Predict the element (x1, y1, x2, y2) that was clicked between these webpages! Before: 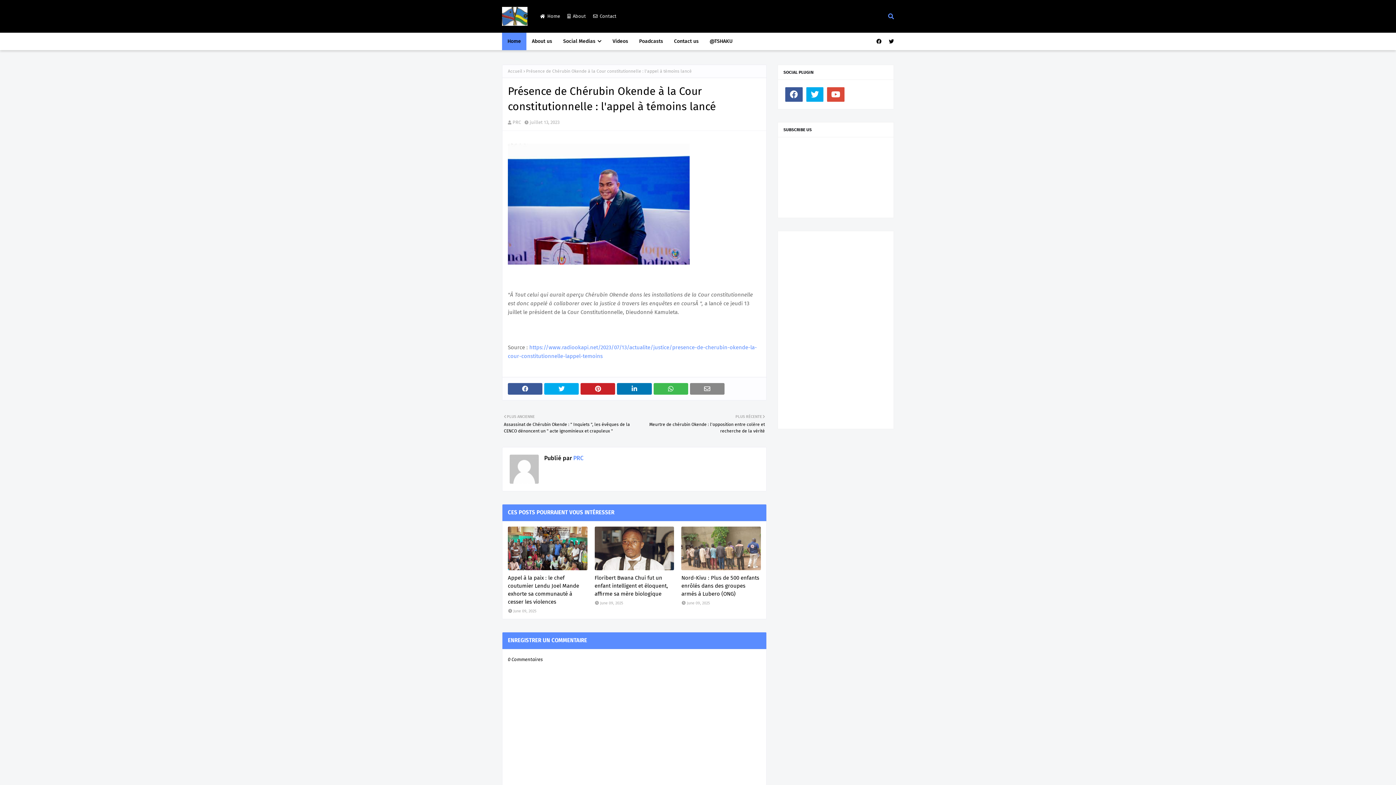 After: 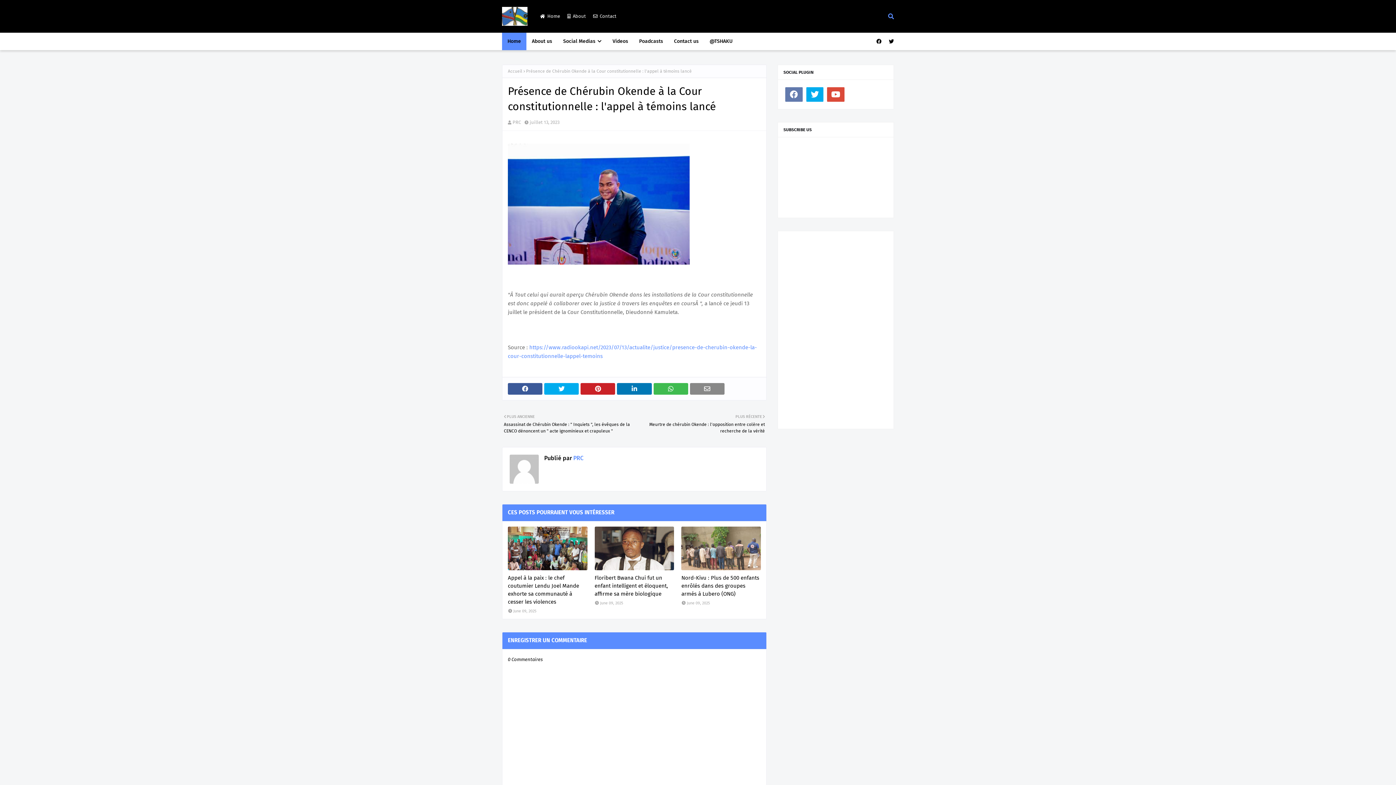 Action: bbox: (785, 87, 802, 101)